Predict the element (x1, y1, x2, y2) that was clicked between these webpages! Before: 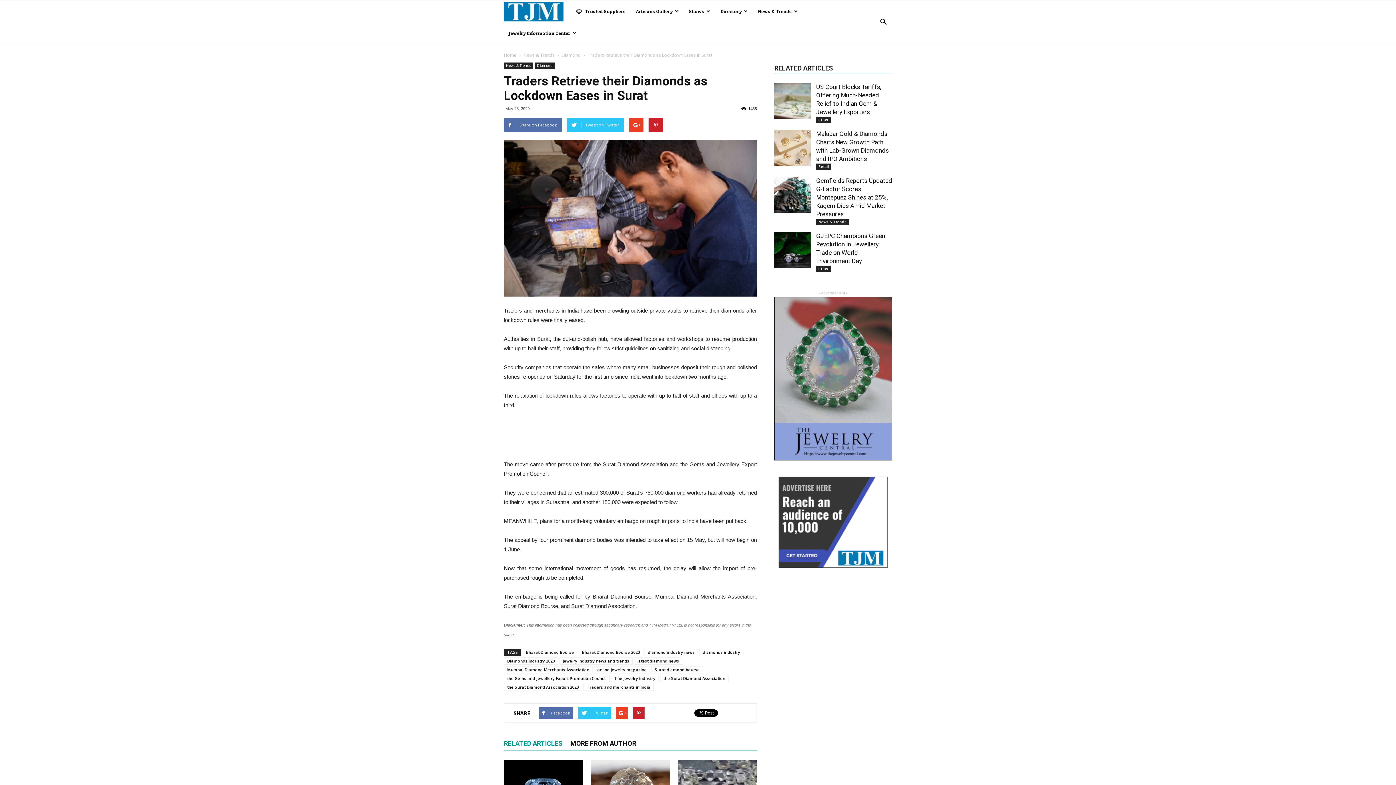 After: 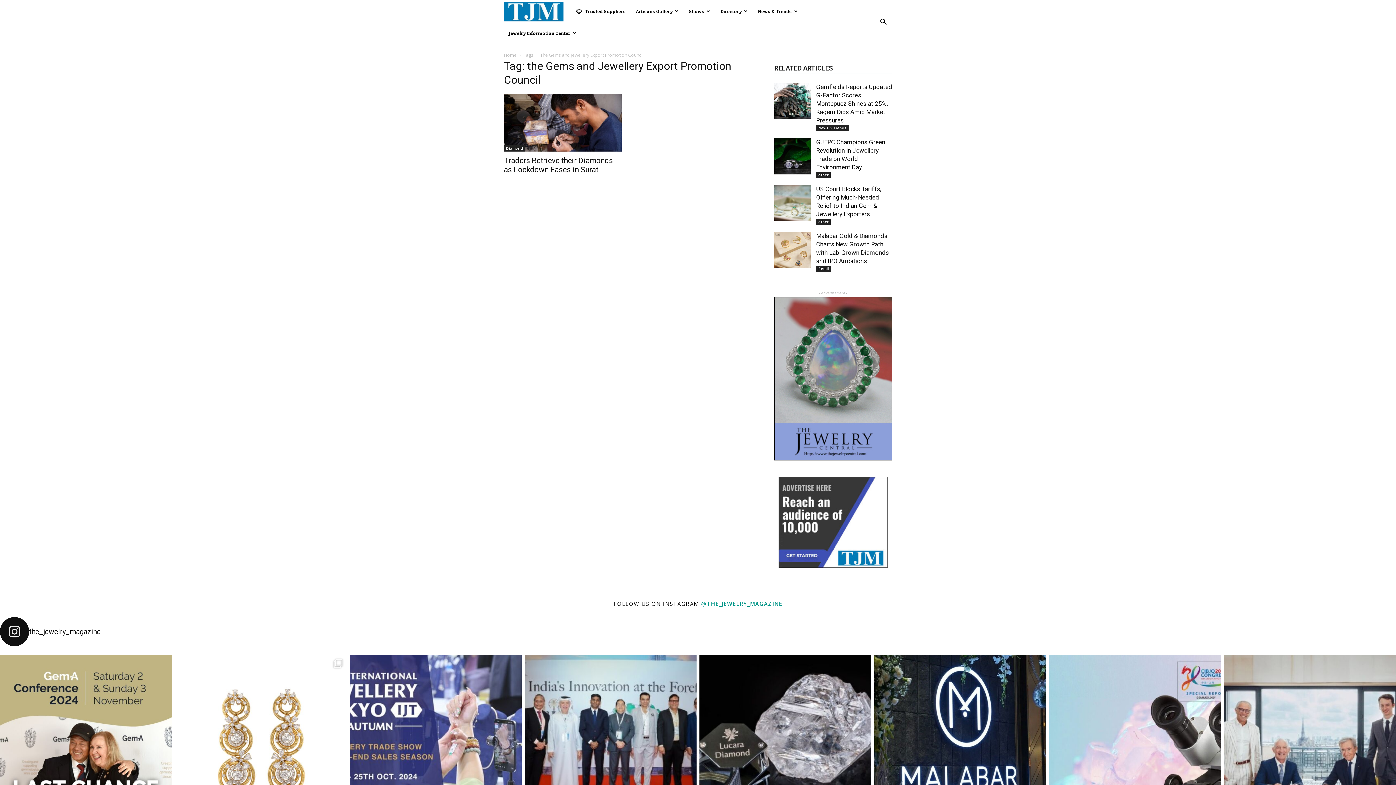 Action: label: the Gems and Jewellery Export Promotion Council bbox: (504, 675, 609, 682)